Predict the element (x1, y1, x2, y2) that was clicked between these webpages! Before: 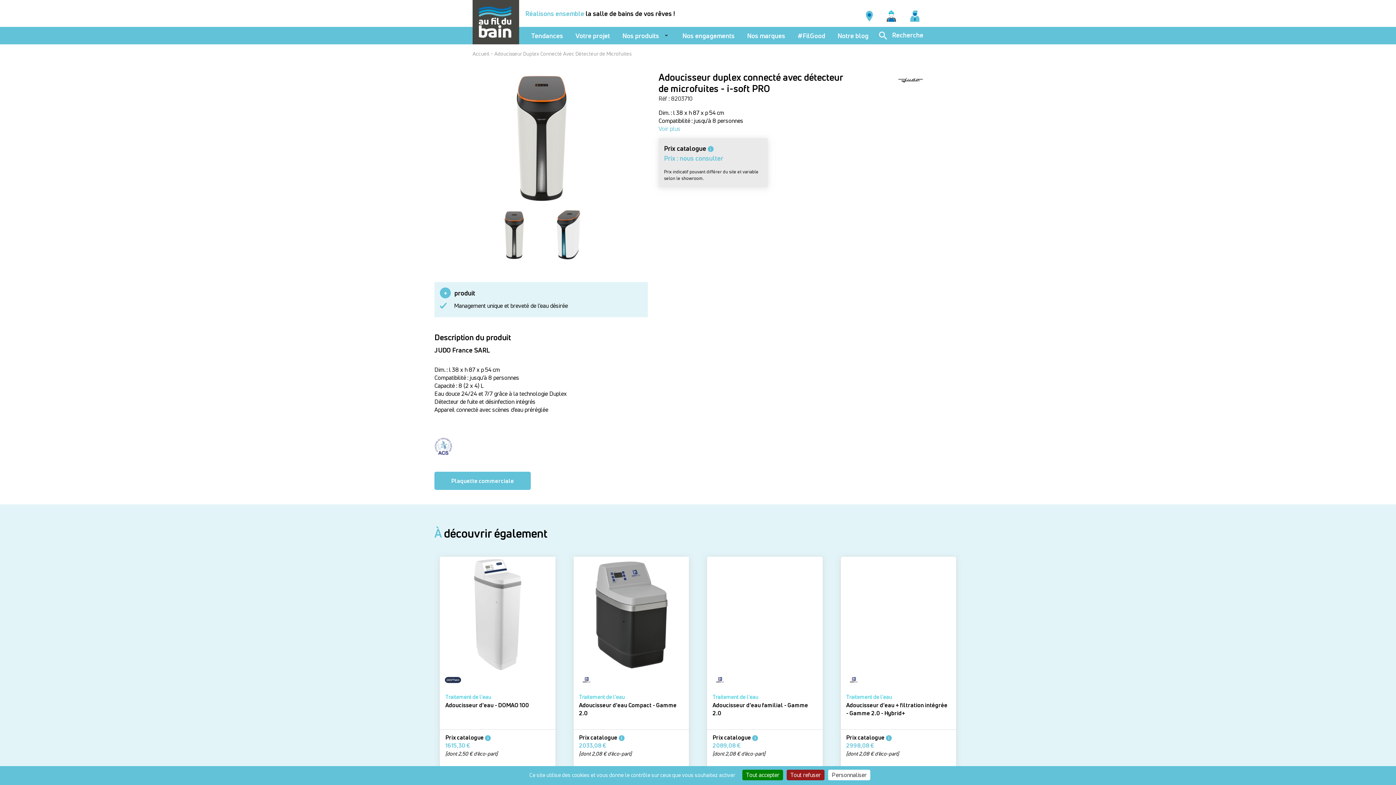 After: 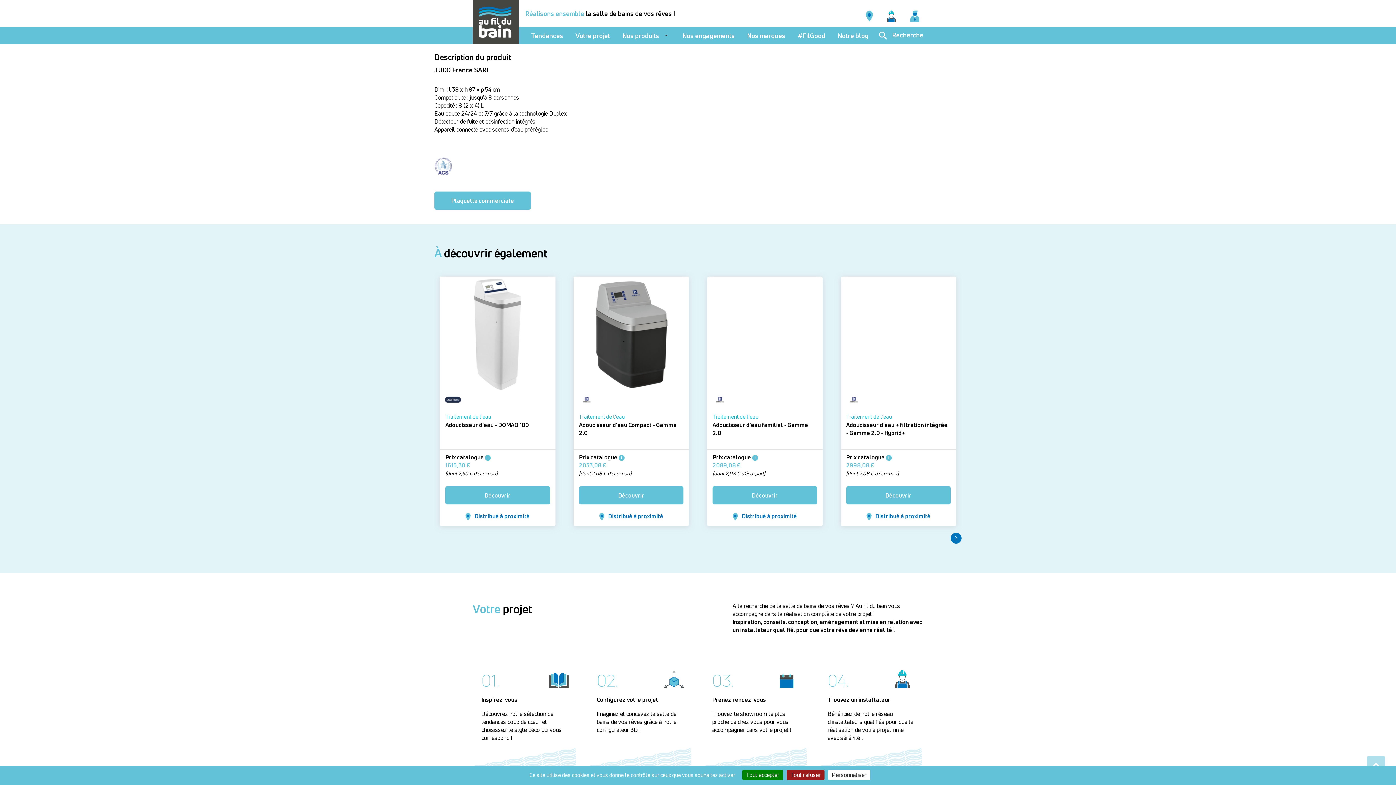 Action: label: Voir plus bbox: (658, 124, 961, 132)